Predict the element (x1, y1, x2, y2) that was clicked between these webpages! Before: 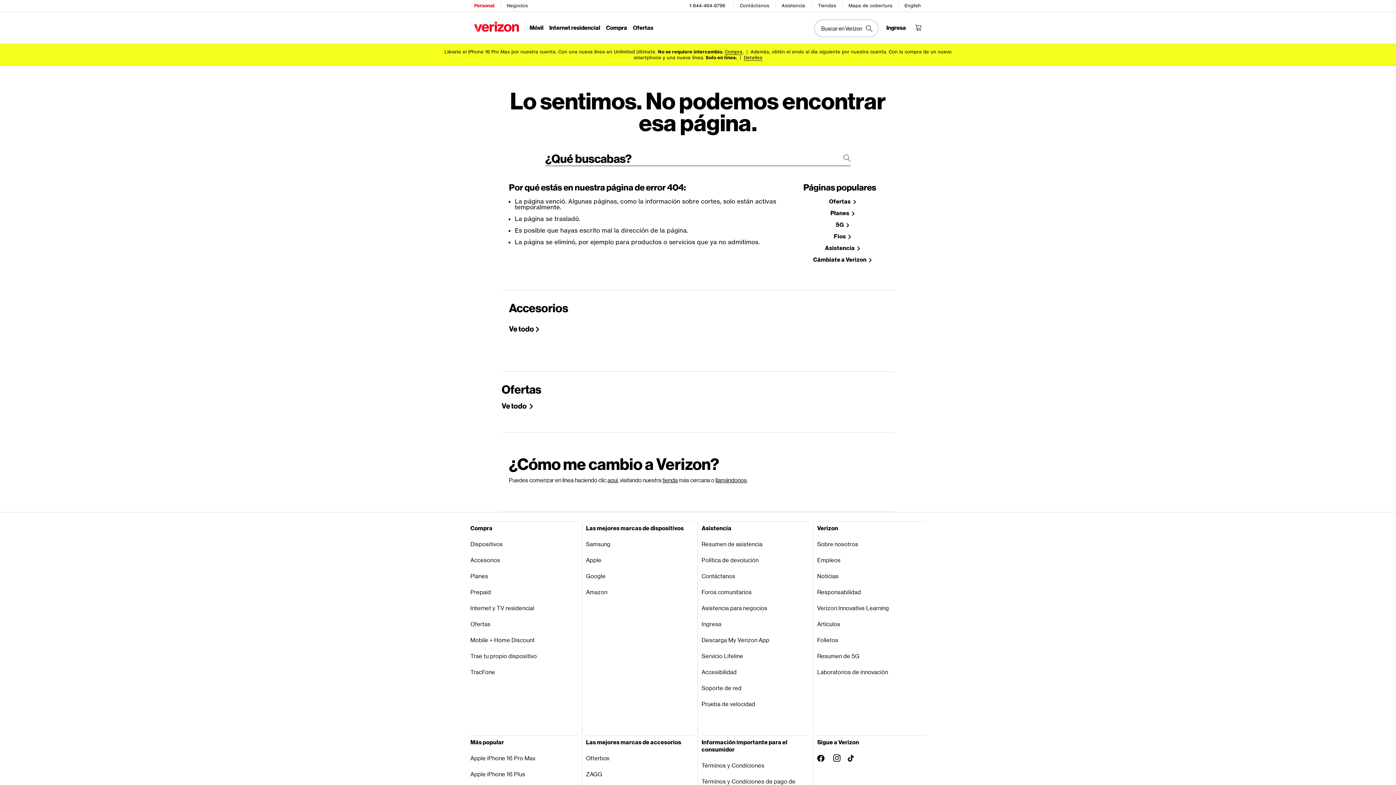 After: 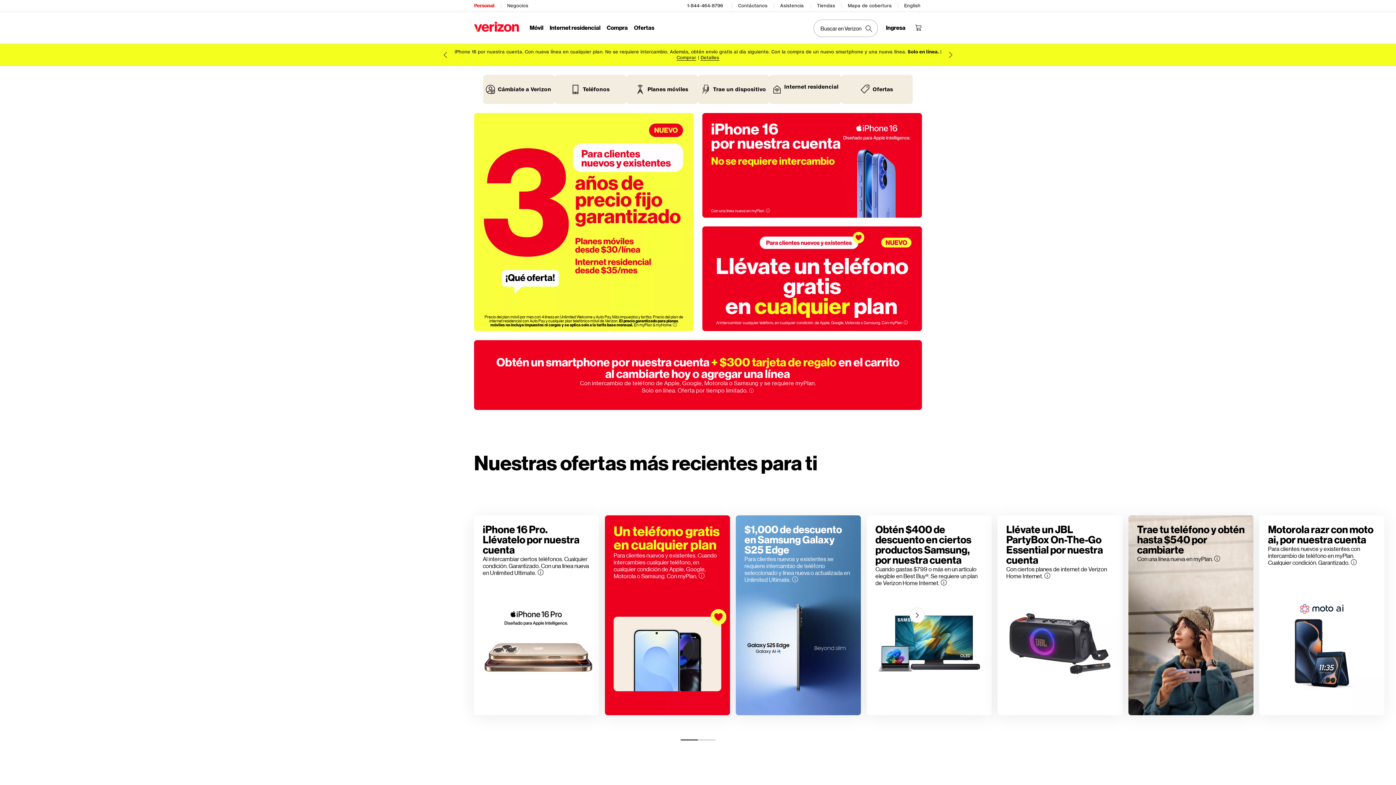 Action: bbox: (474, 21, 519, 32)